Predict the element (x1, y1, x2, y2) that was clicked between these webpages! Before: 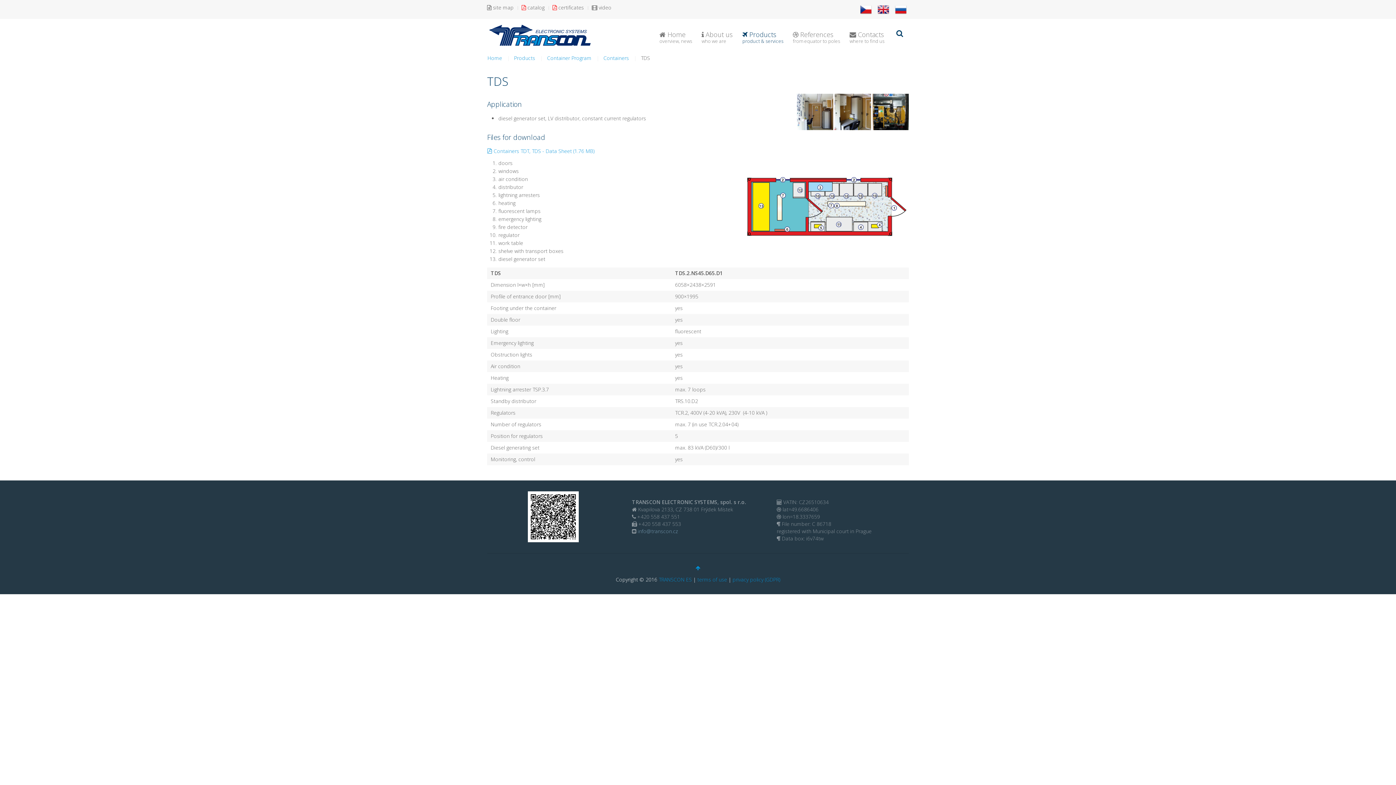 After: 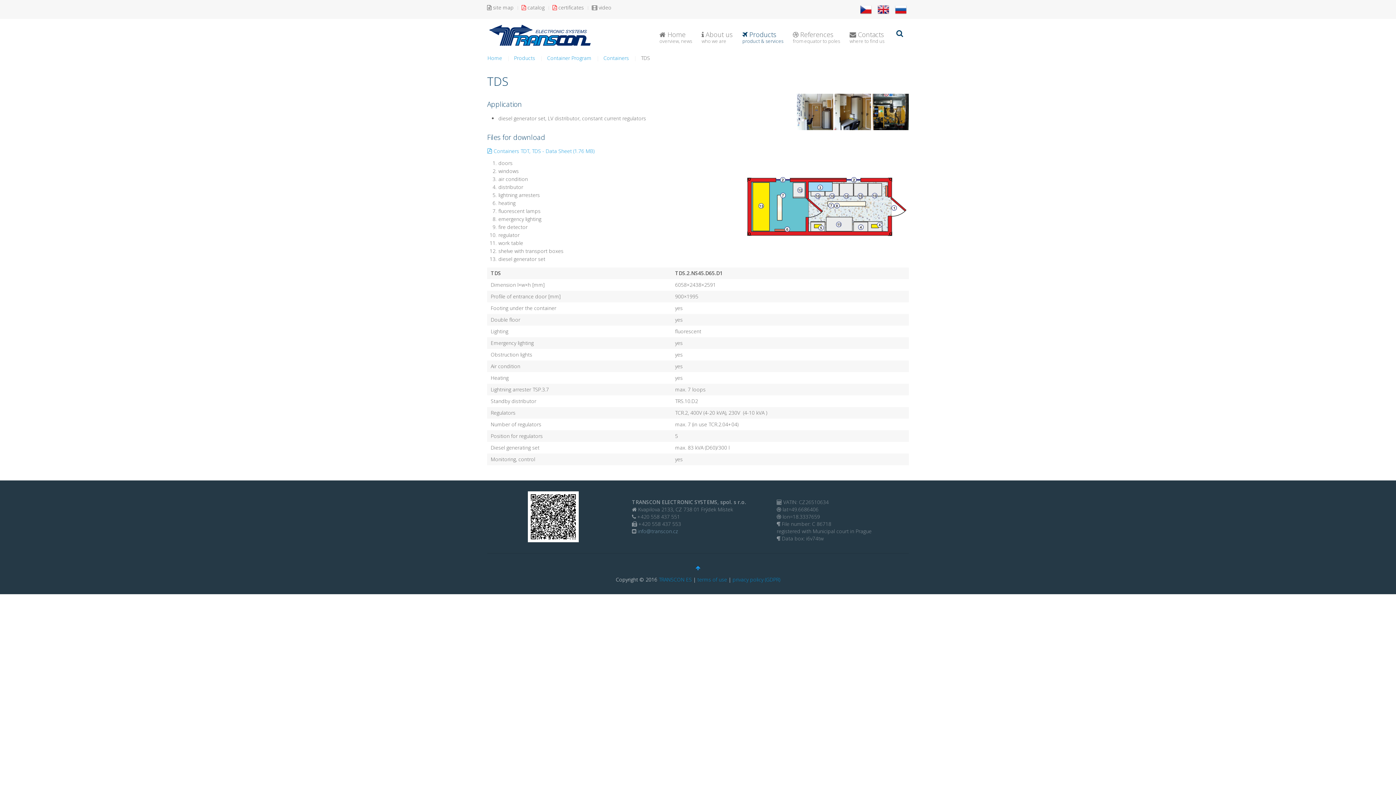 Action: bbox: (695, 564, 700, 571)